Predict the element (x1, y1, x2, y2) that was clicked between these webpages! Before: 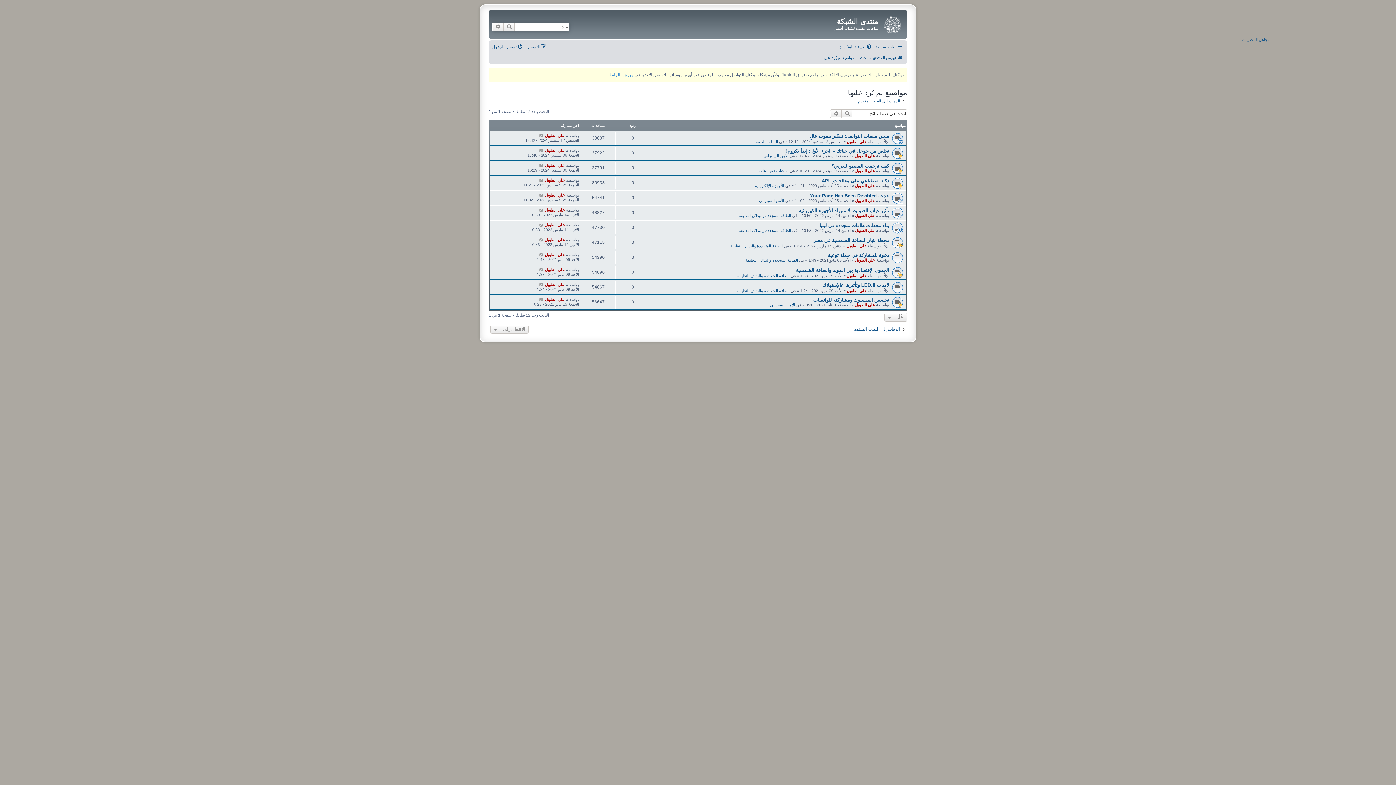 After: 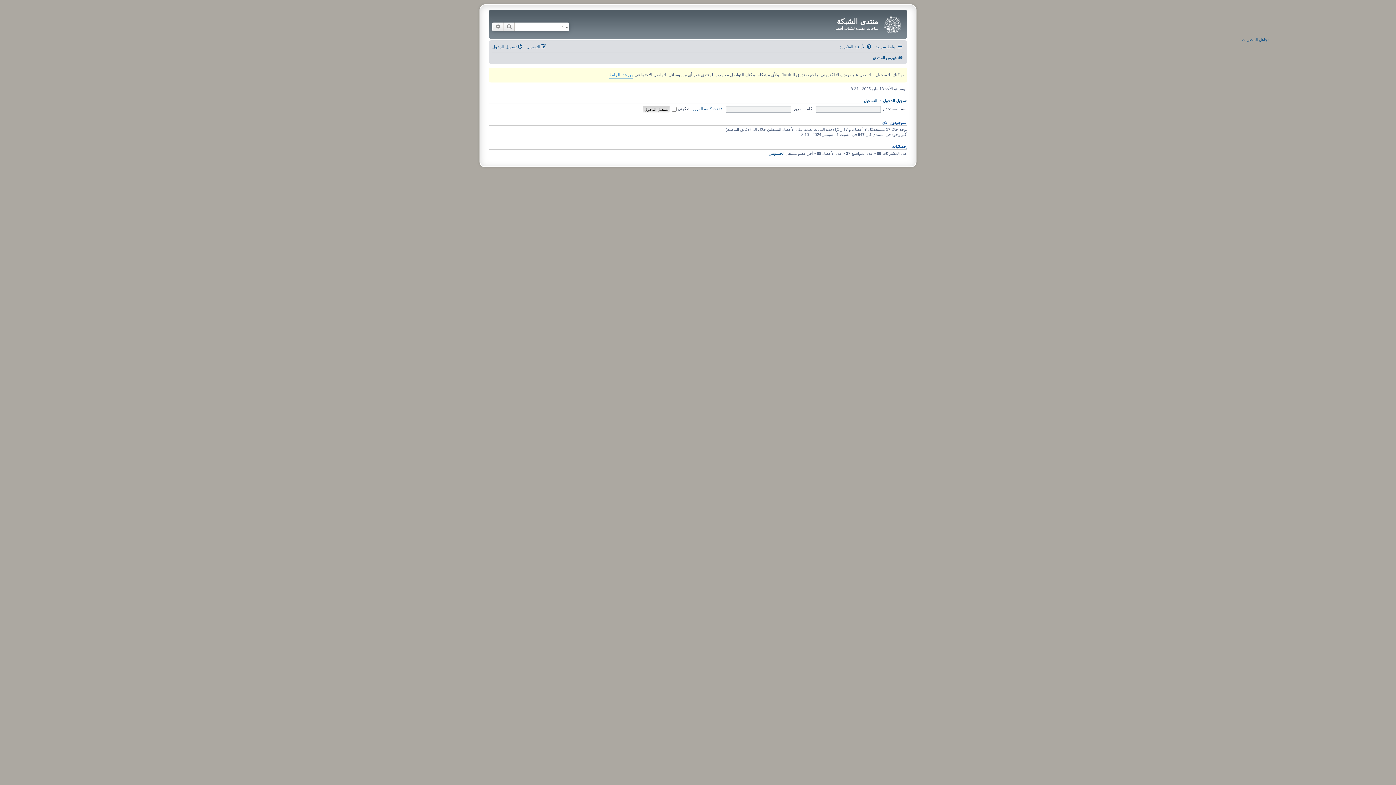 Action: bbox: (878, 11, 905, 34)